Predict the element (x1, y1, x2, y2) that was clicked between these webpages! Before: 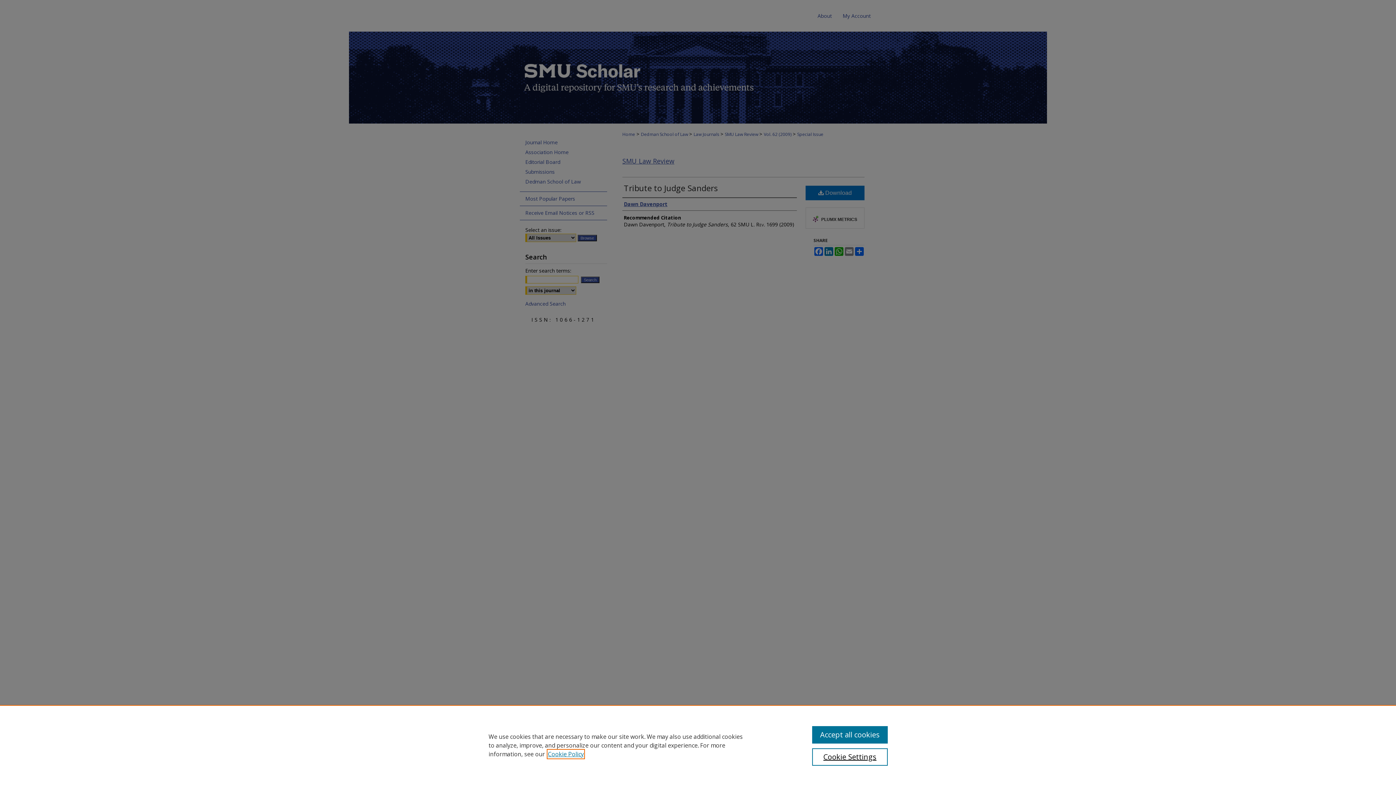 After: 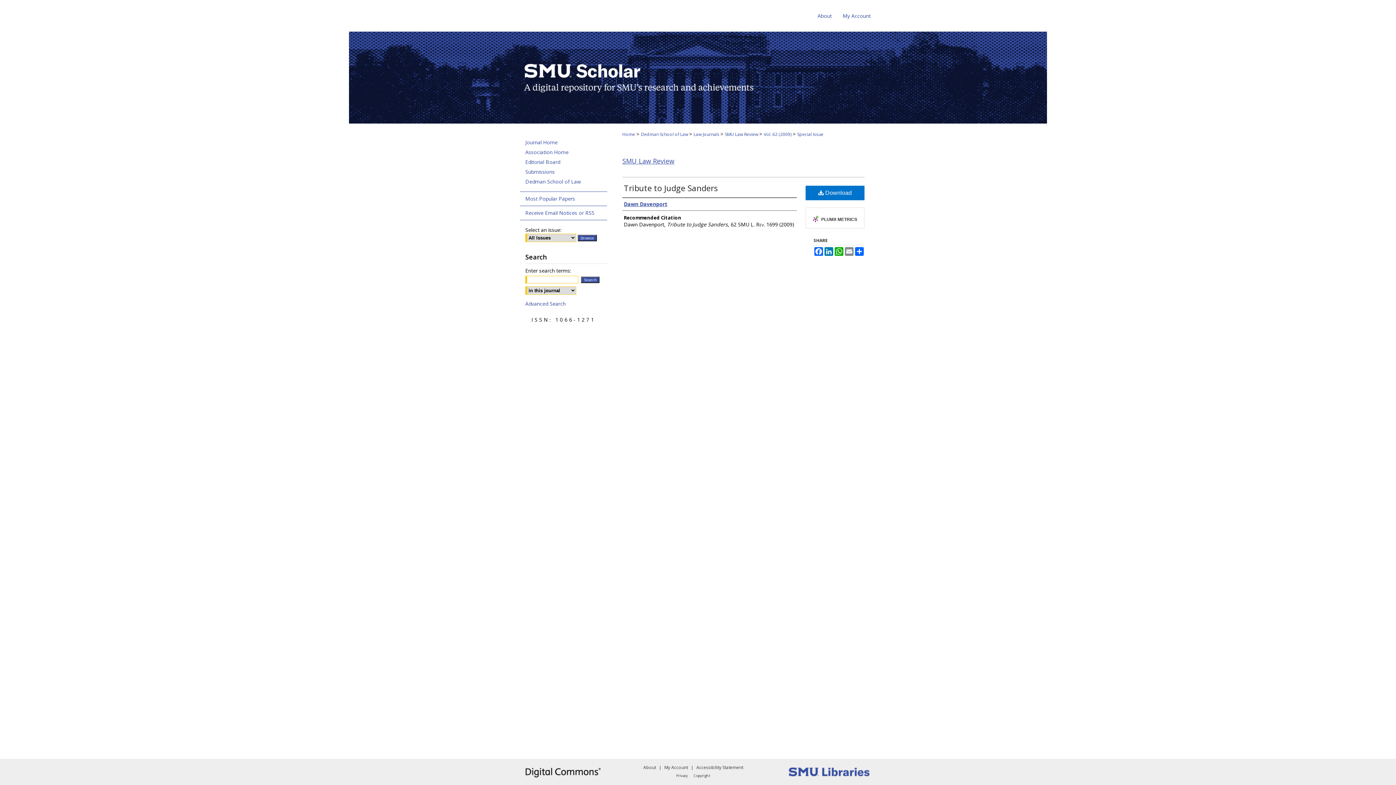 Action: bbox: (812, 726, 887, 744) label: Accept all cookies